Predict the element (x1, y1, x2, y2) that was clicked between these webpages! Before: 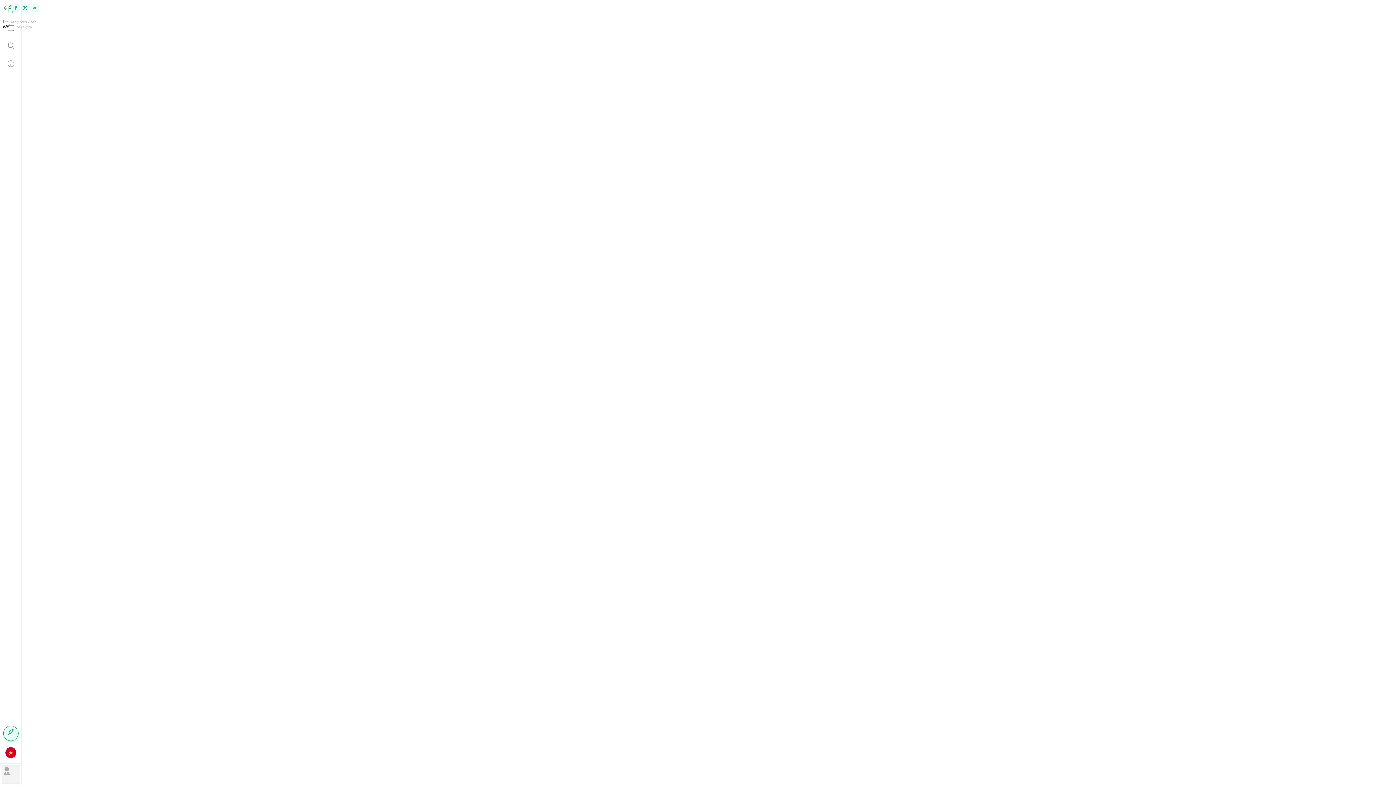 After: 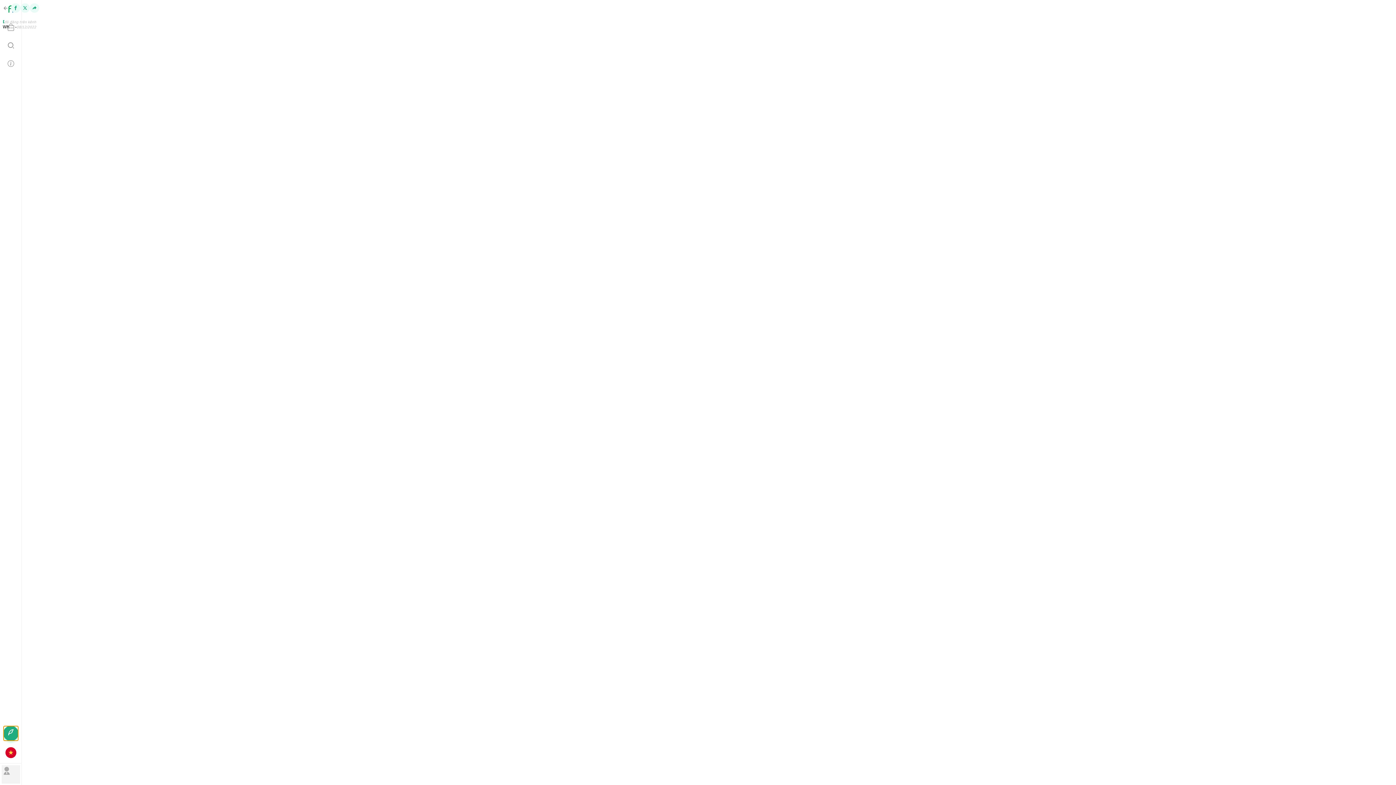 Action: bbox: (3, 726, 18, 741)